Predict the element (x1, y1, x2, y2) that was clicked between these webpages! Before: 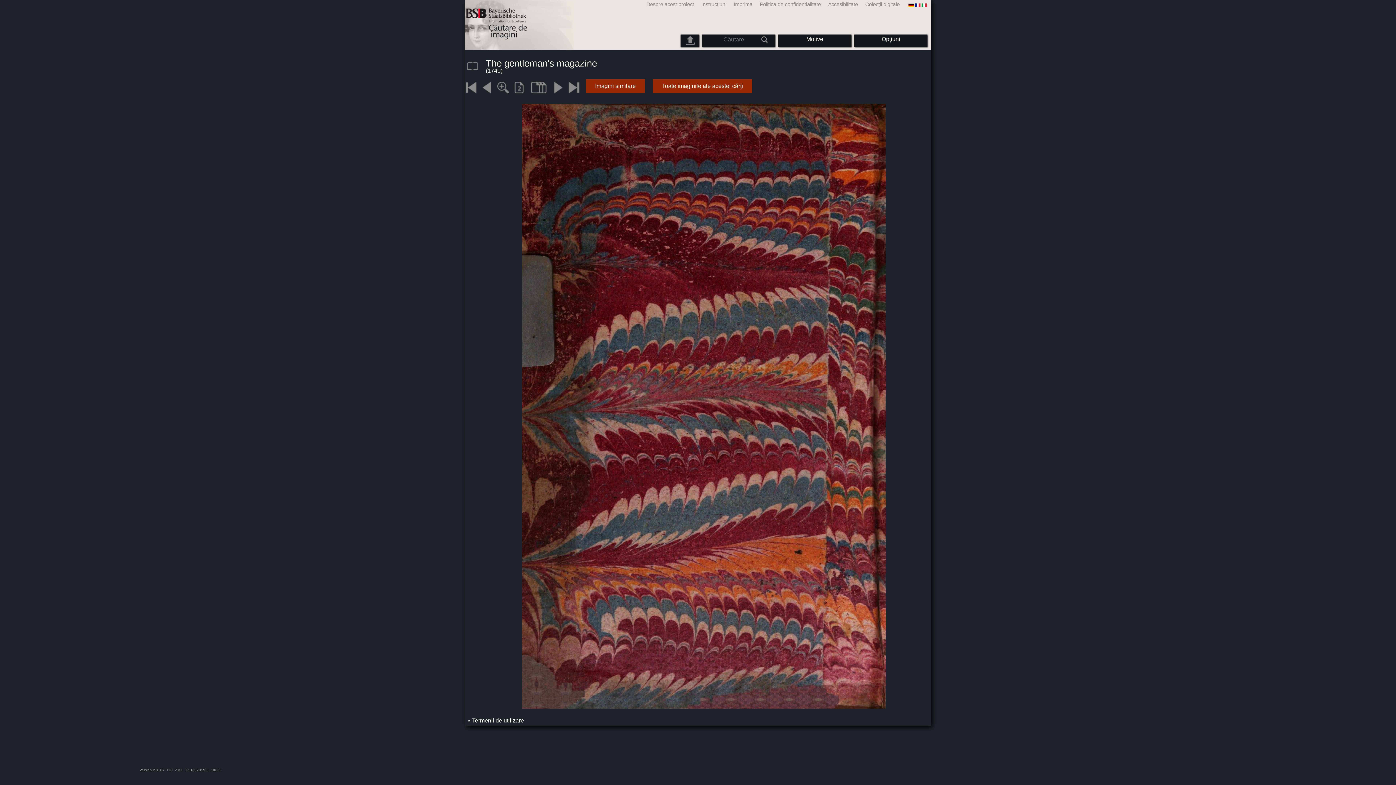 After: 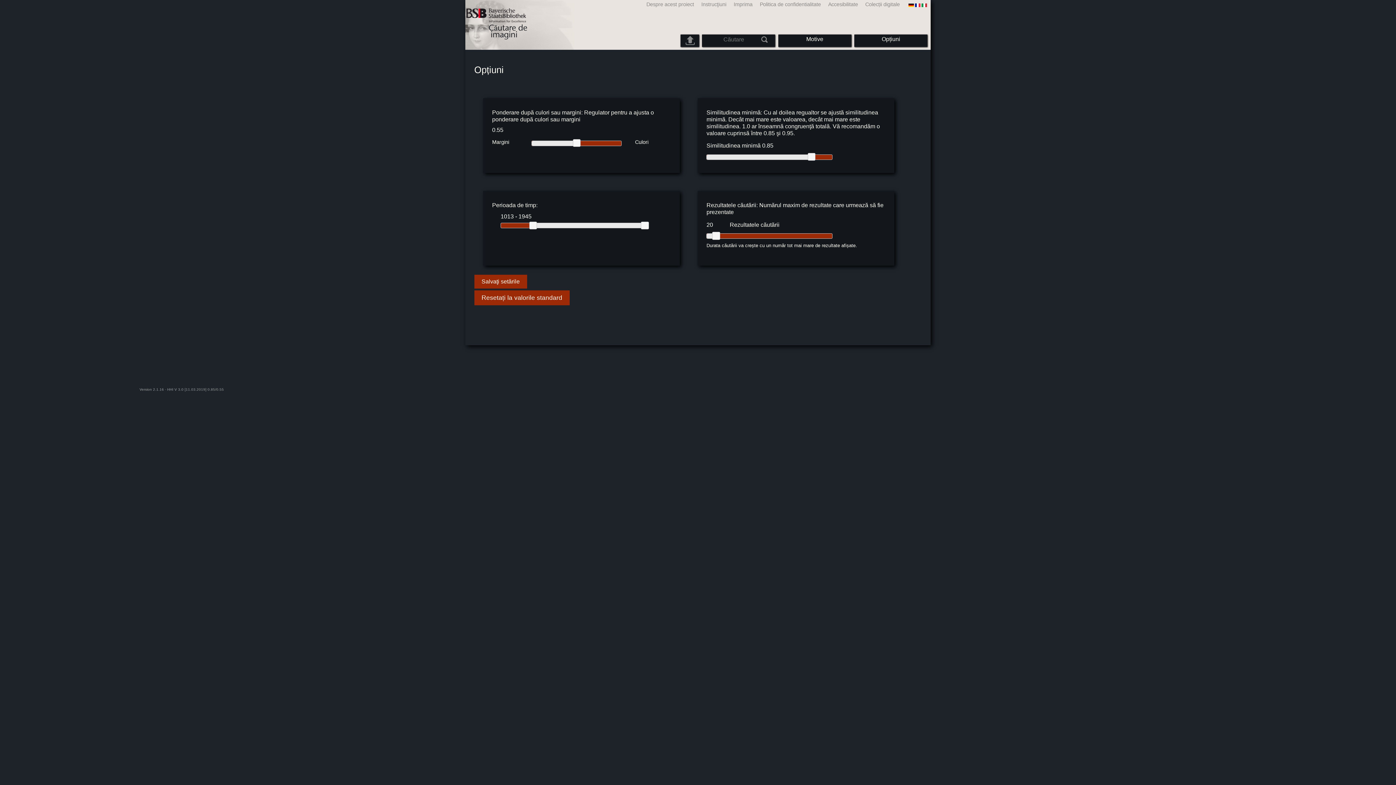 Action: label: Opțiuni bbox: (859, 36, 923, 42)